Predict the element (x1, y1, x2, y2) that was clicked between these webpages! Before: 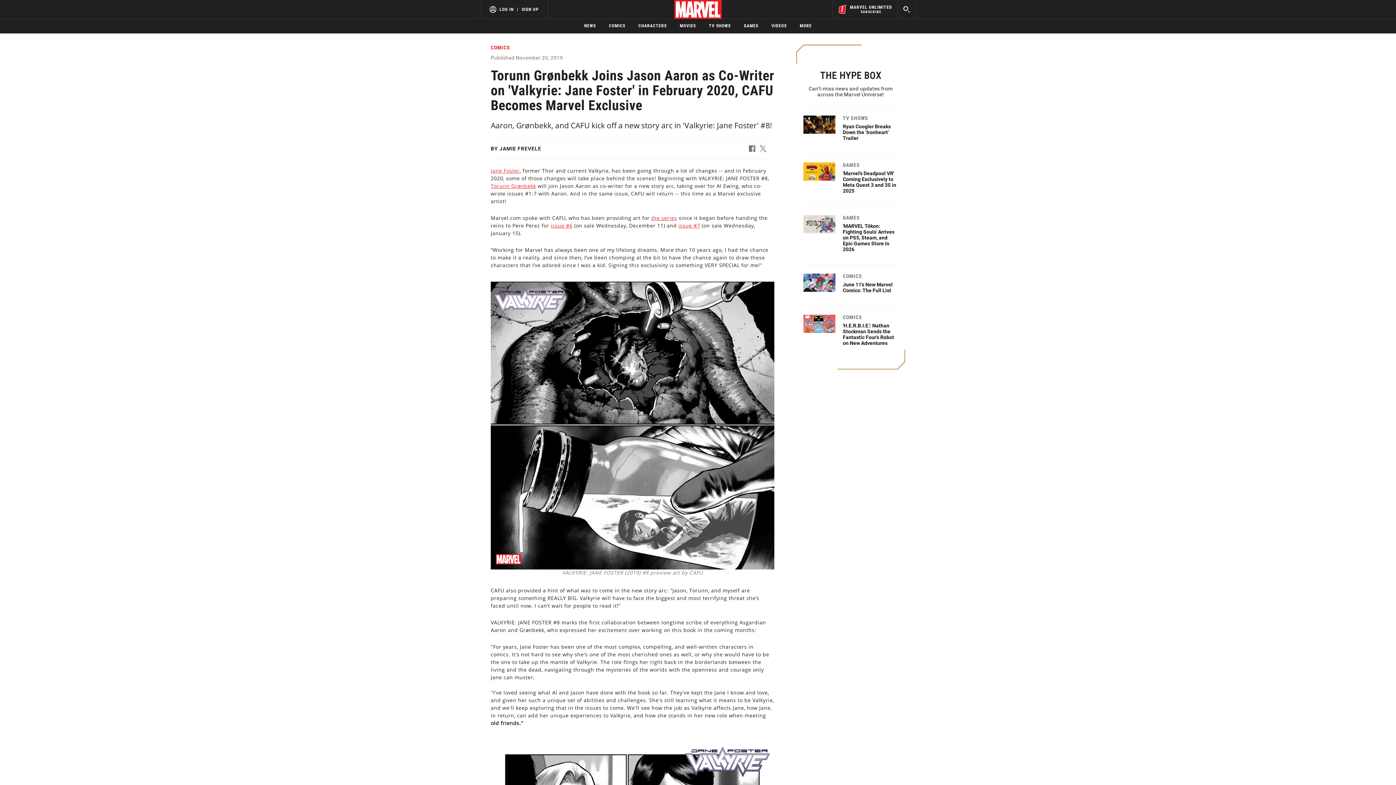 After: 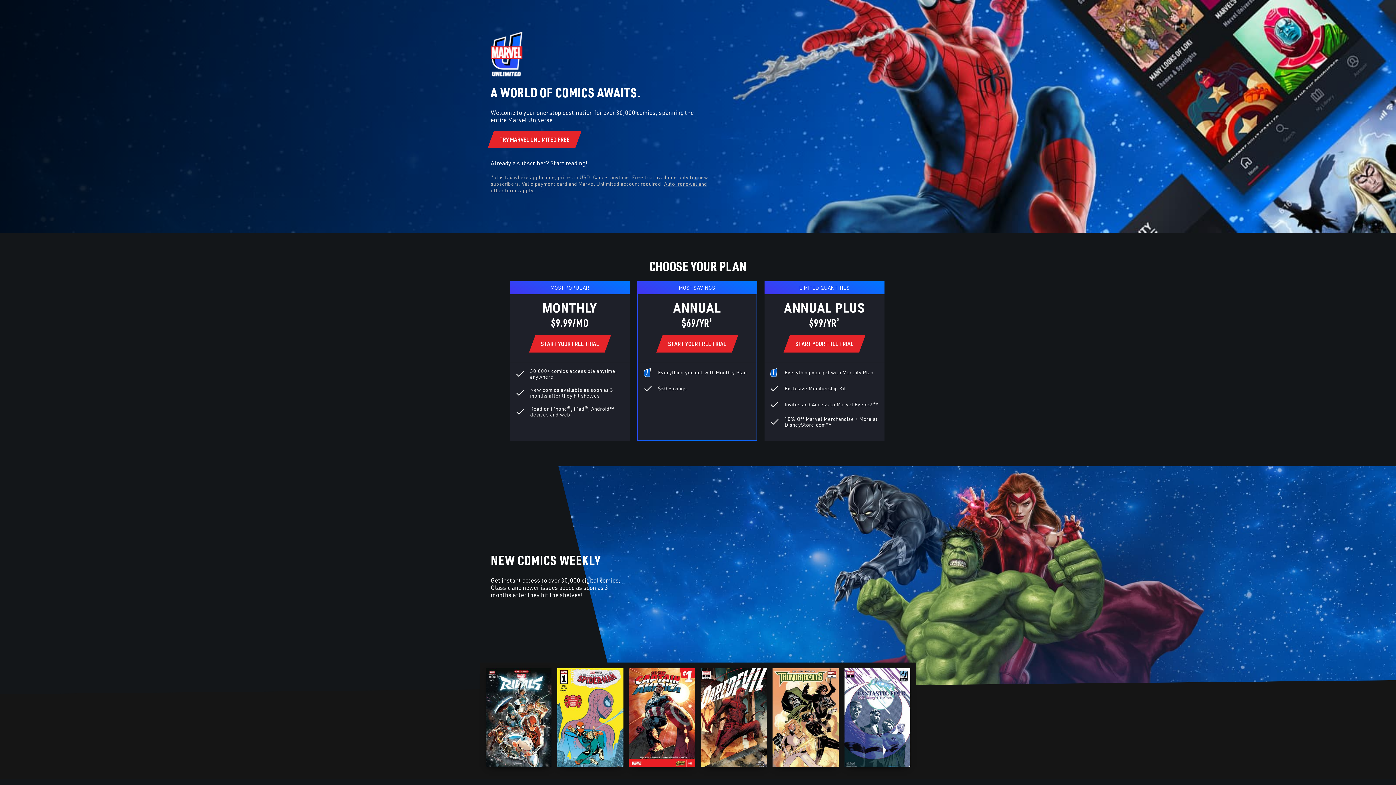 Action: bbox: (832, 0, 897, 18) label: MARVEL UNLIMITED

SUBSCRIBE